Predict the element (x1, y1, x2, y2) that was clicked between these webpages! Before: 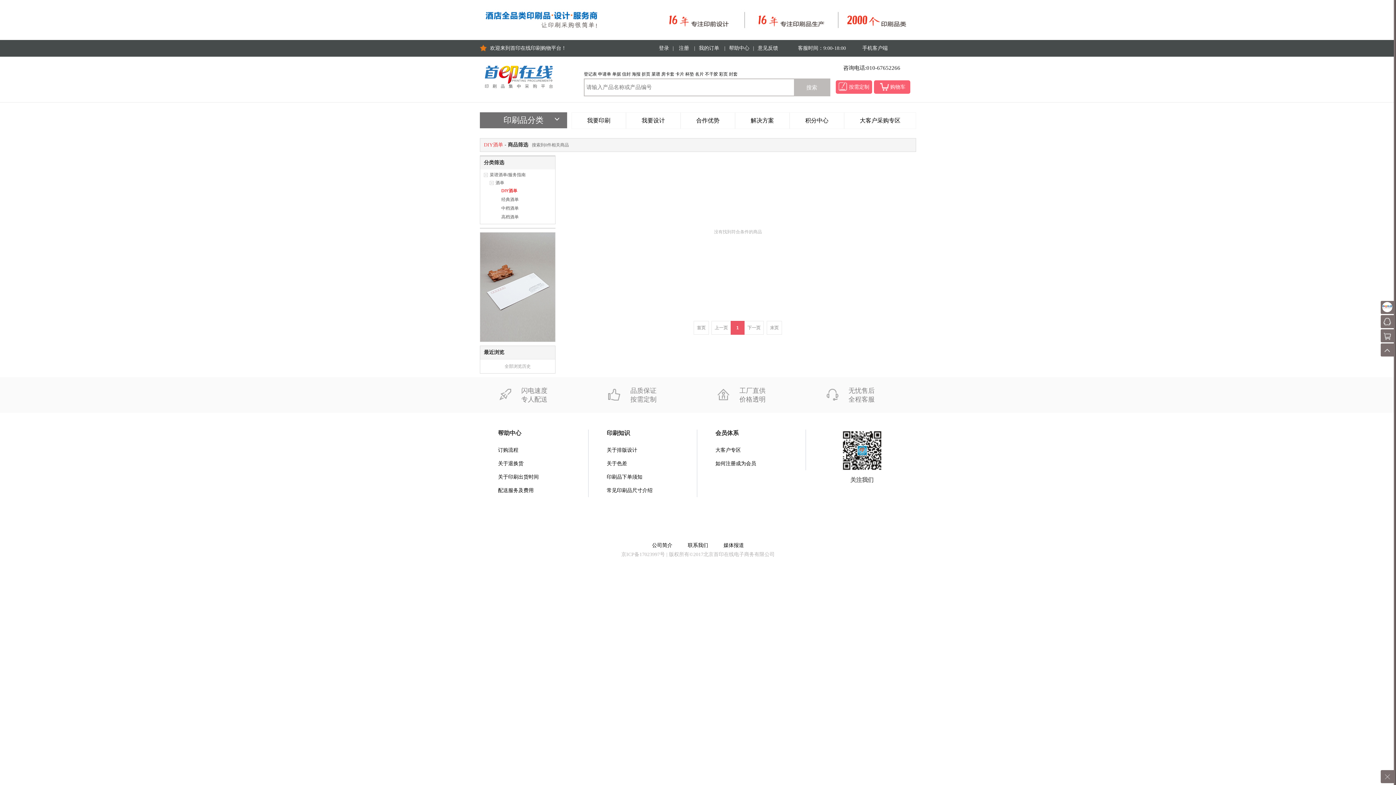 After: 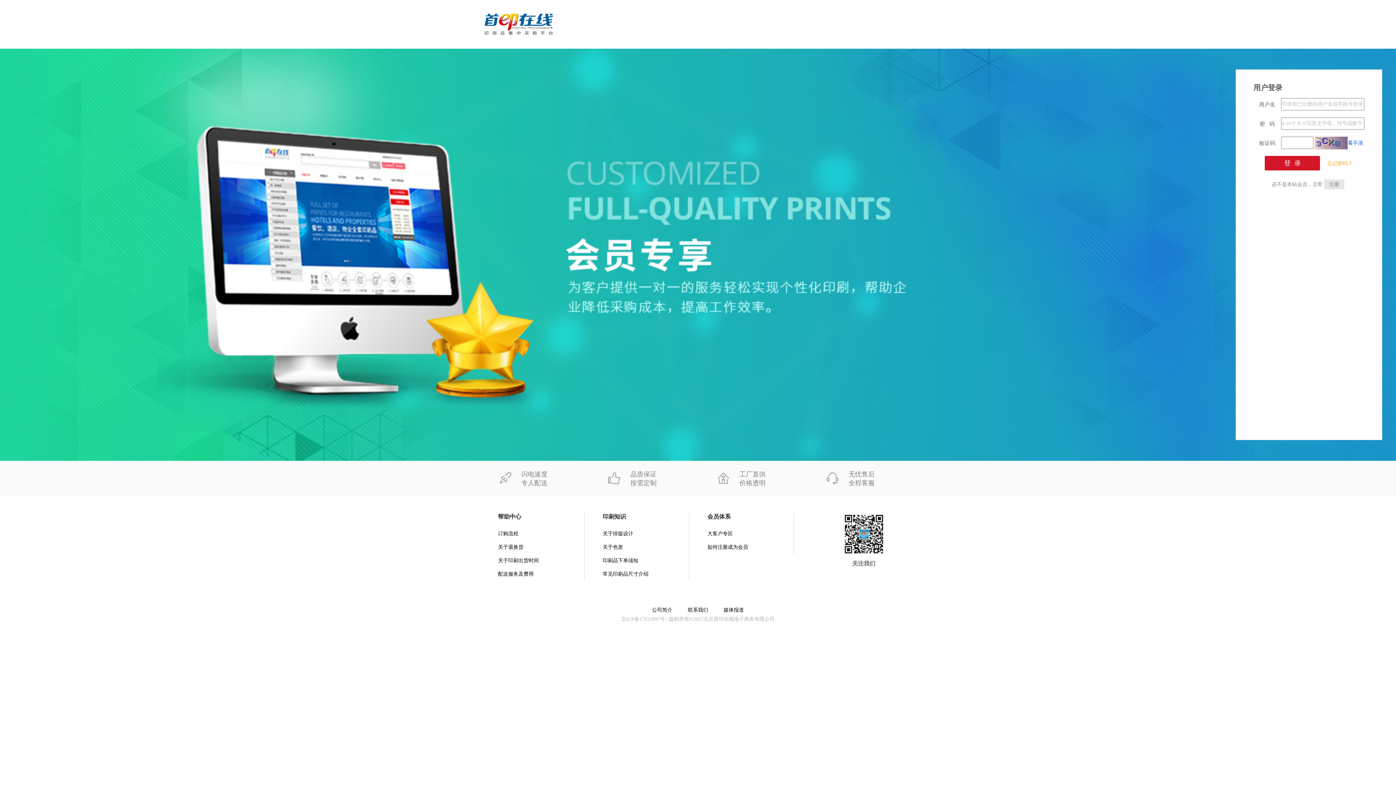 Action: label: 购物车 bbox: (1381, 329, 1394, 342)